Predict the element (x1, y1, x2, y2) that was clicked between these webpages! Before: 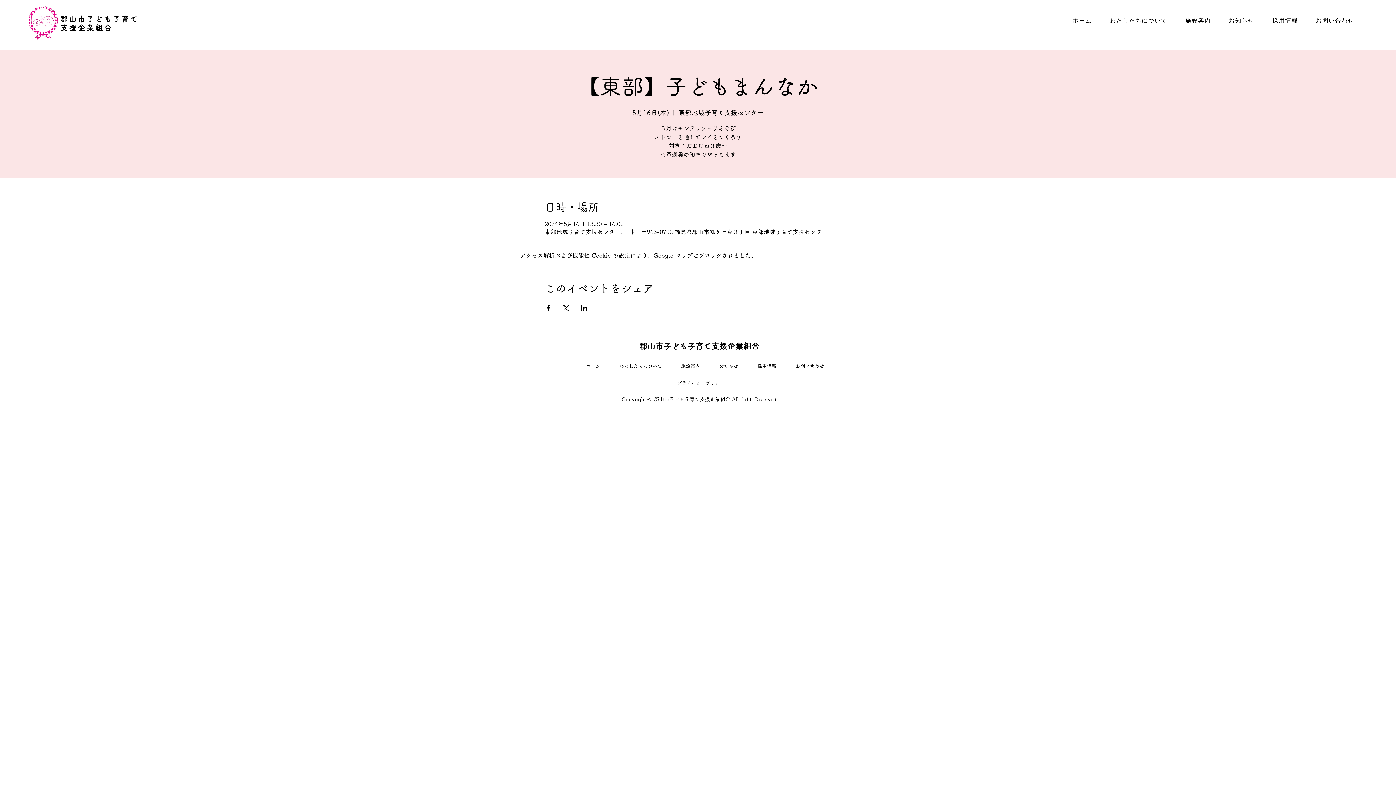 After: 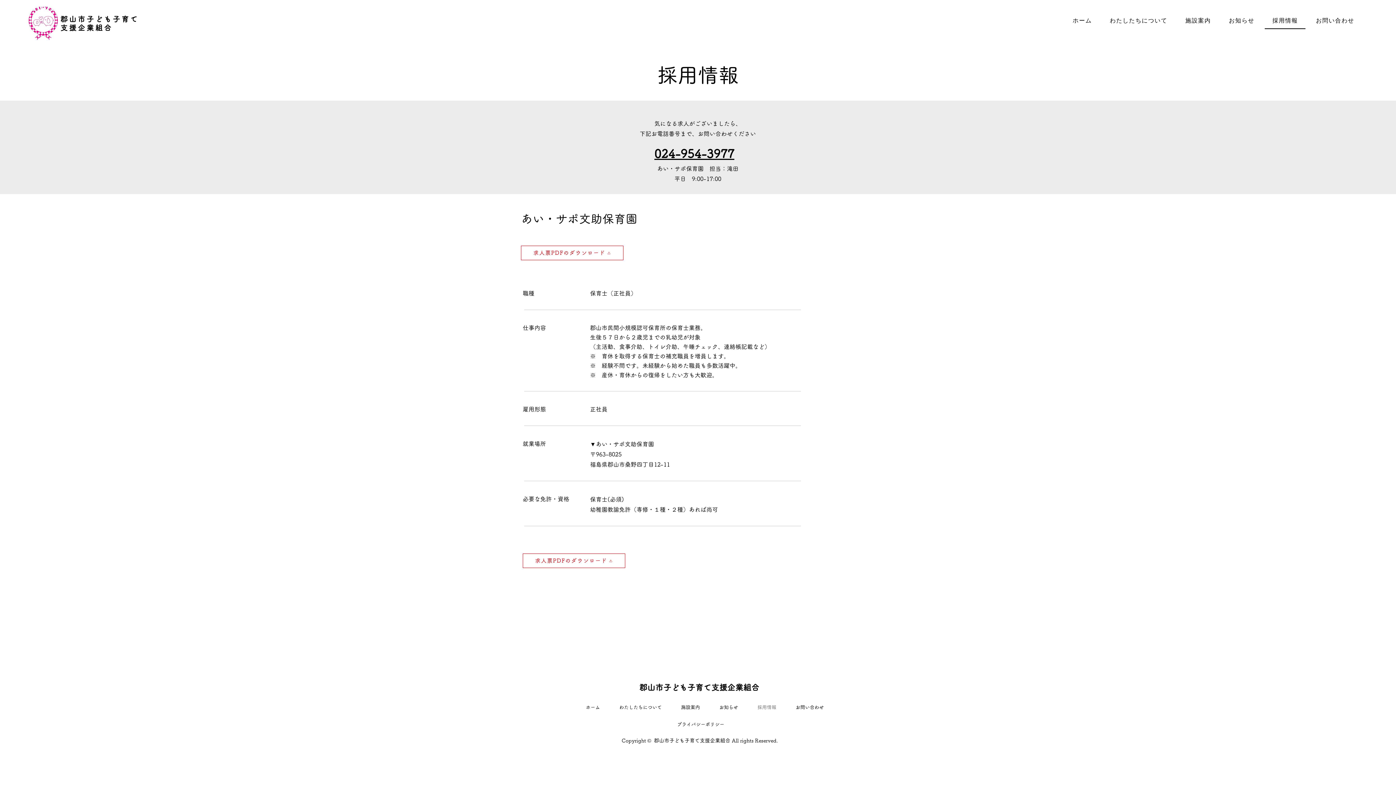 Action: bbox: (1265, 13, 1305, 29) label: 採用情報